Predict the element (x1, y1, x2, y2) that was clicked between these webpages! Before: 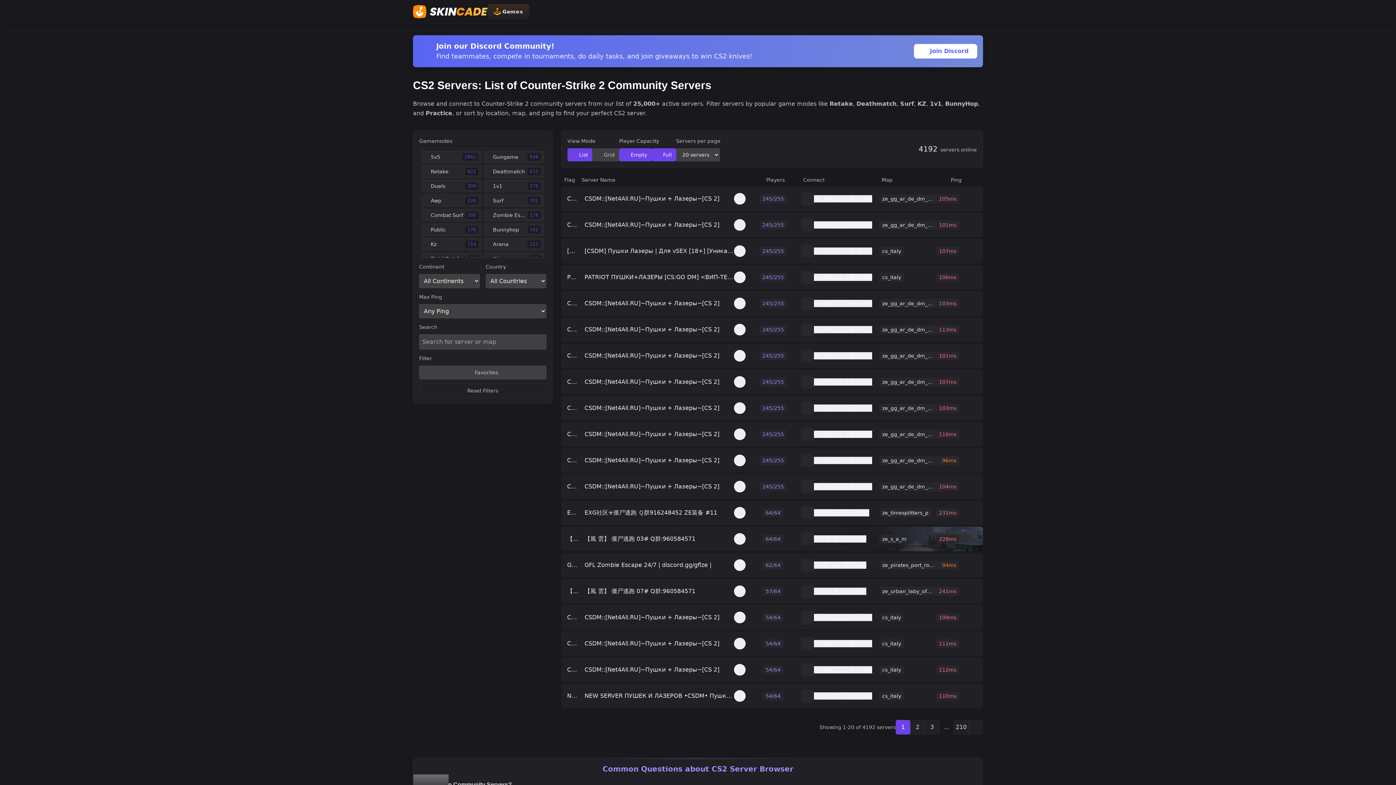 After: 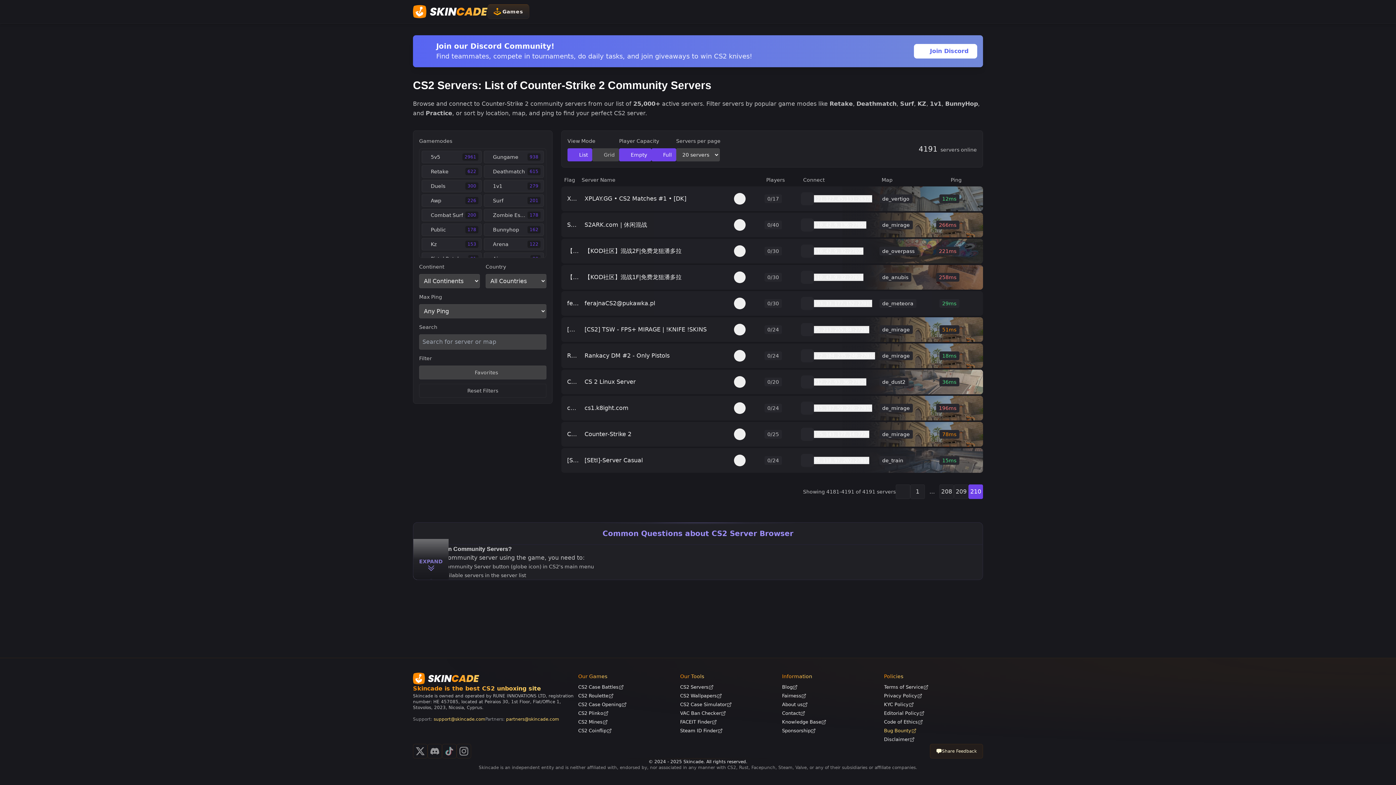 Action: label: 210 bbox: (954, 720, 968, 734)